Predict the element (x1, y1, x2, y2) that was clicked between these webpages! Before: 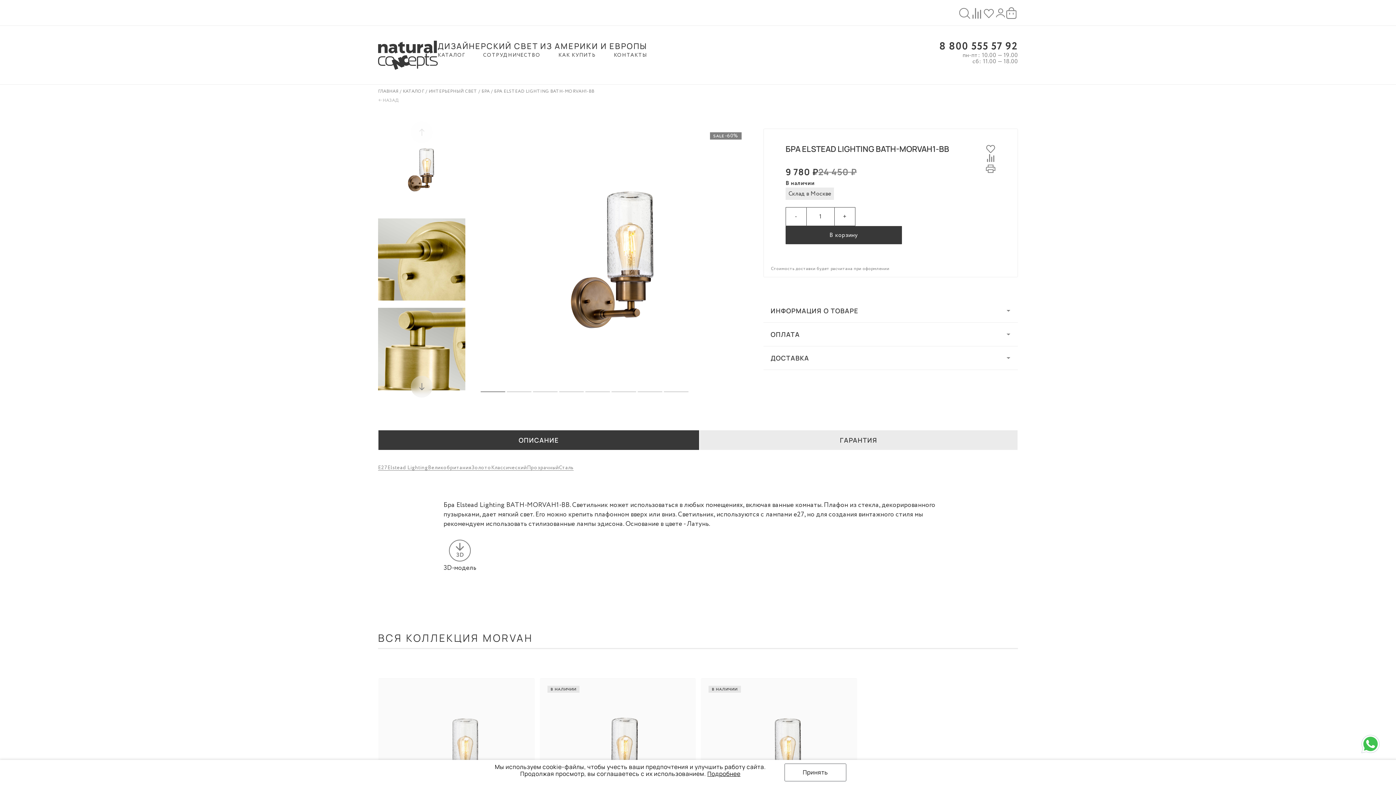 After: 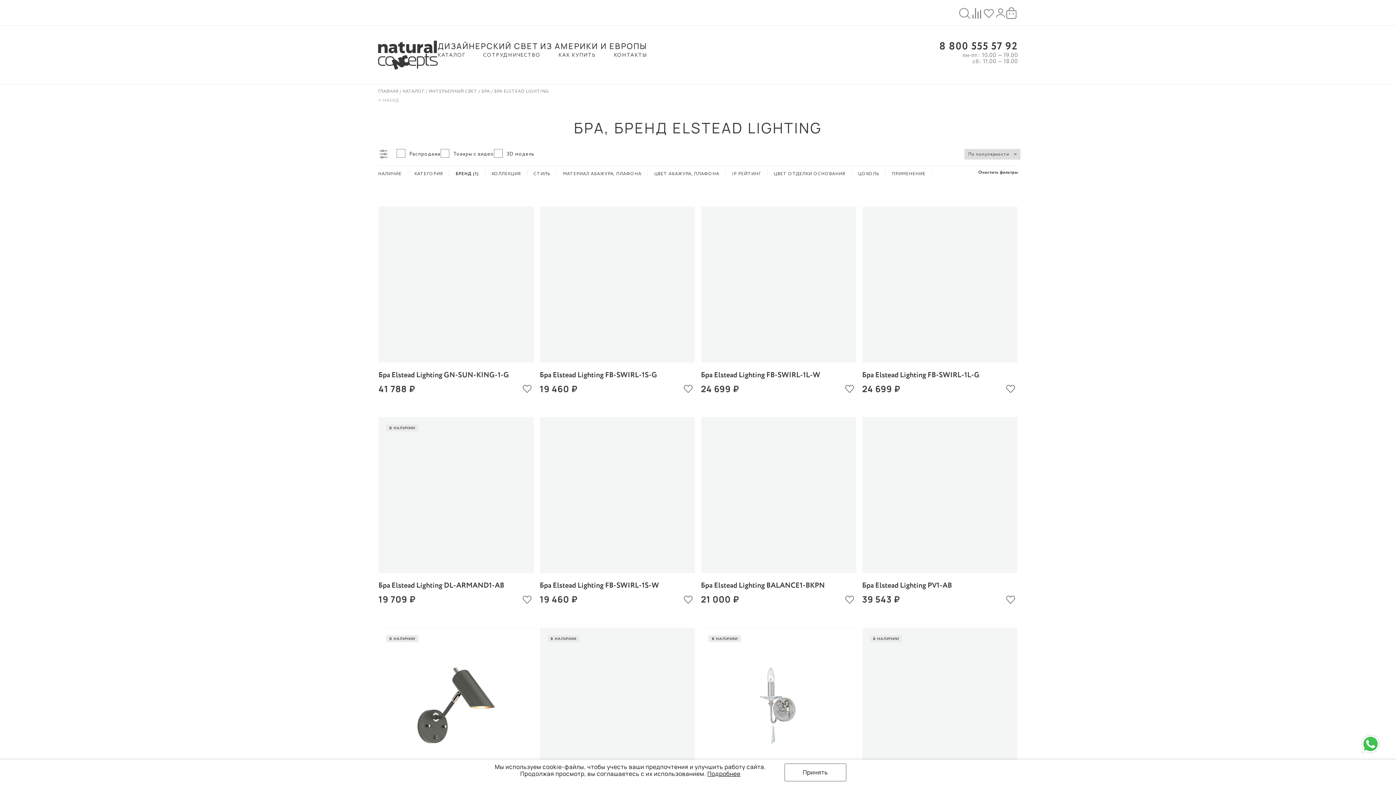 Action: label: Elstead Lighting bbox: (387, 464, 428, 471)